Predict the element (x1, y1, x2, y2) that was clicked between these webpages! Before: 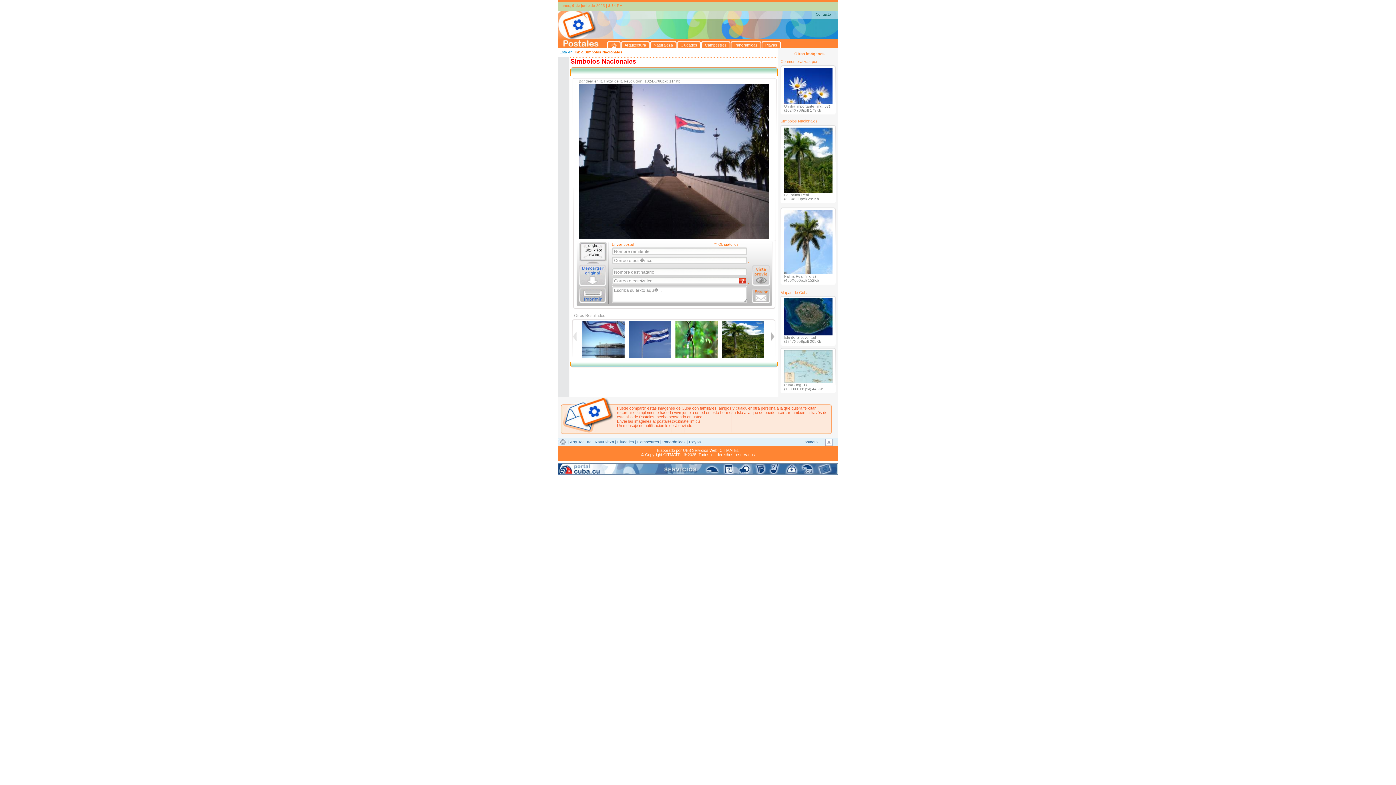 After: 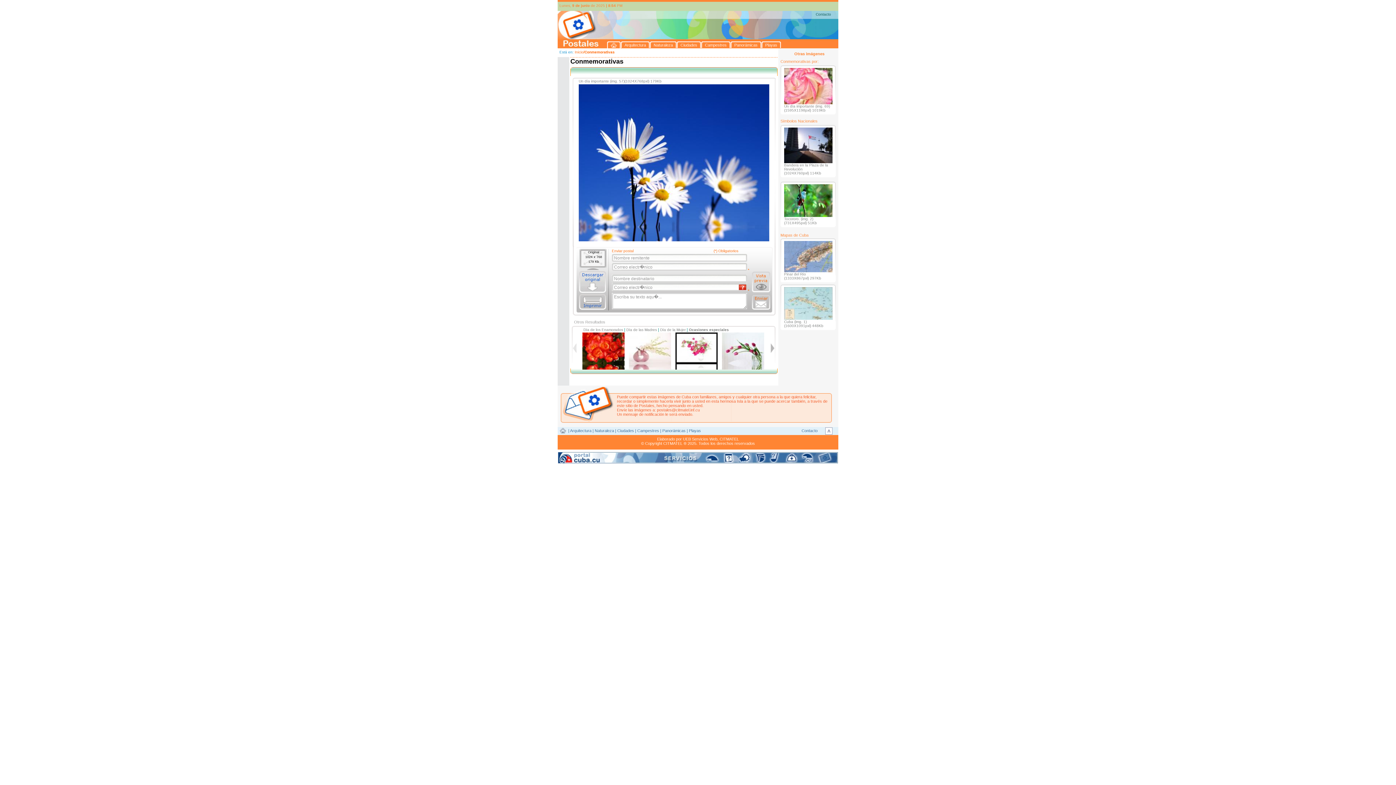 Action: bbox: (784, 100, 832, 105)